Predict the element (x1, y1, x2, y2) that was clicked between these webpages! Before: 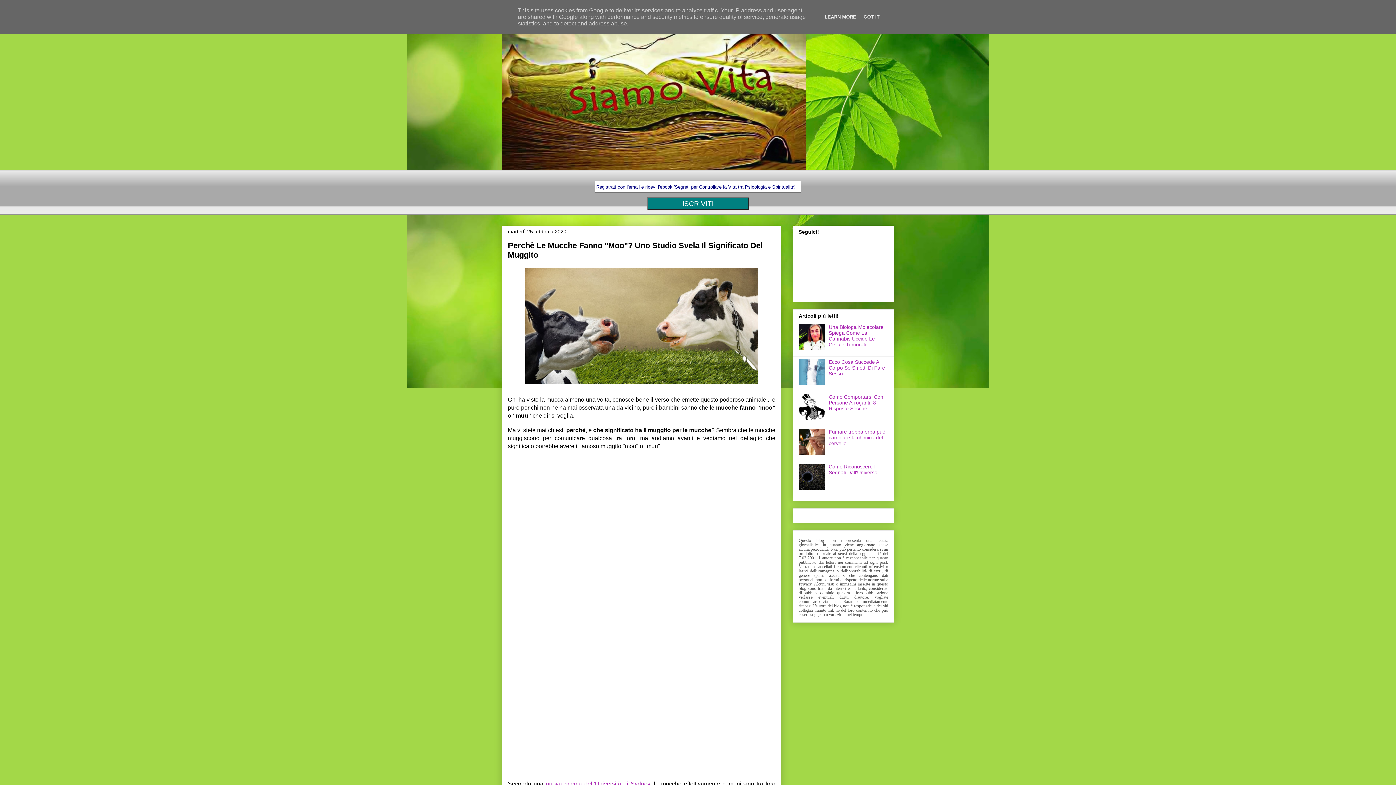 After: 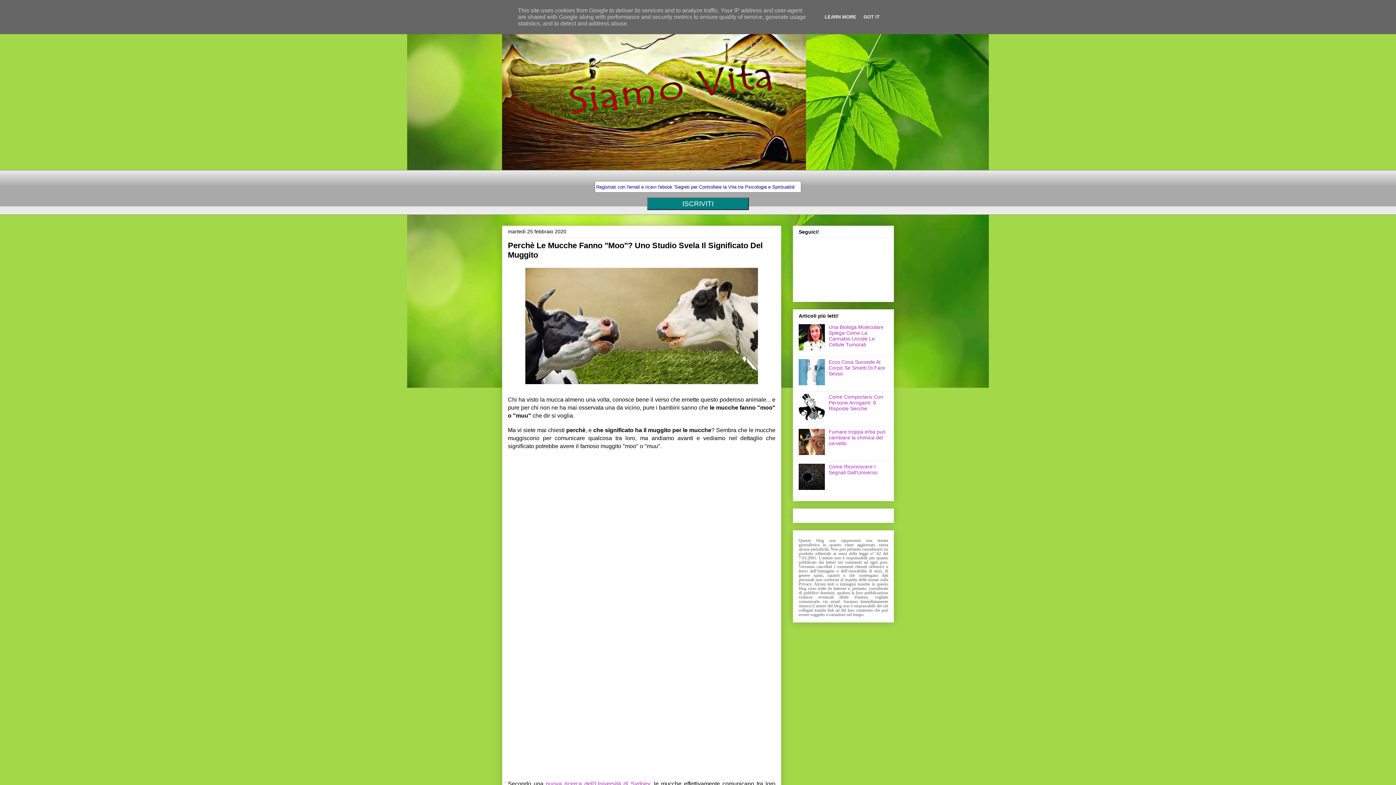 Action: bbox: (798, 380, 827, 386)